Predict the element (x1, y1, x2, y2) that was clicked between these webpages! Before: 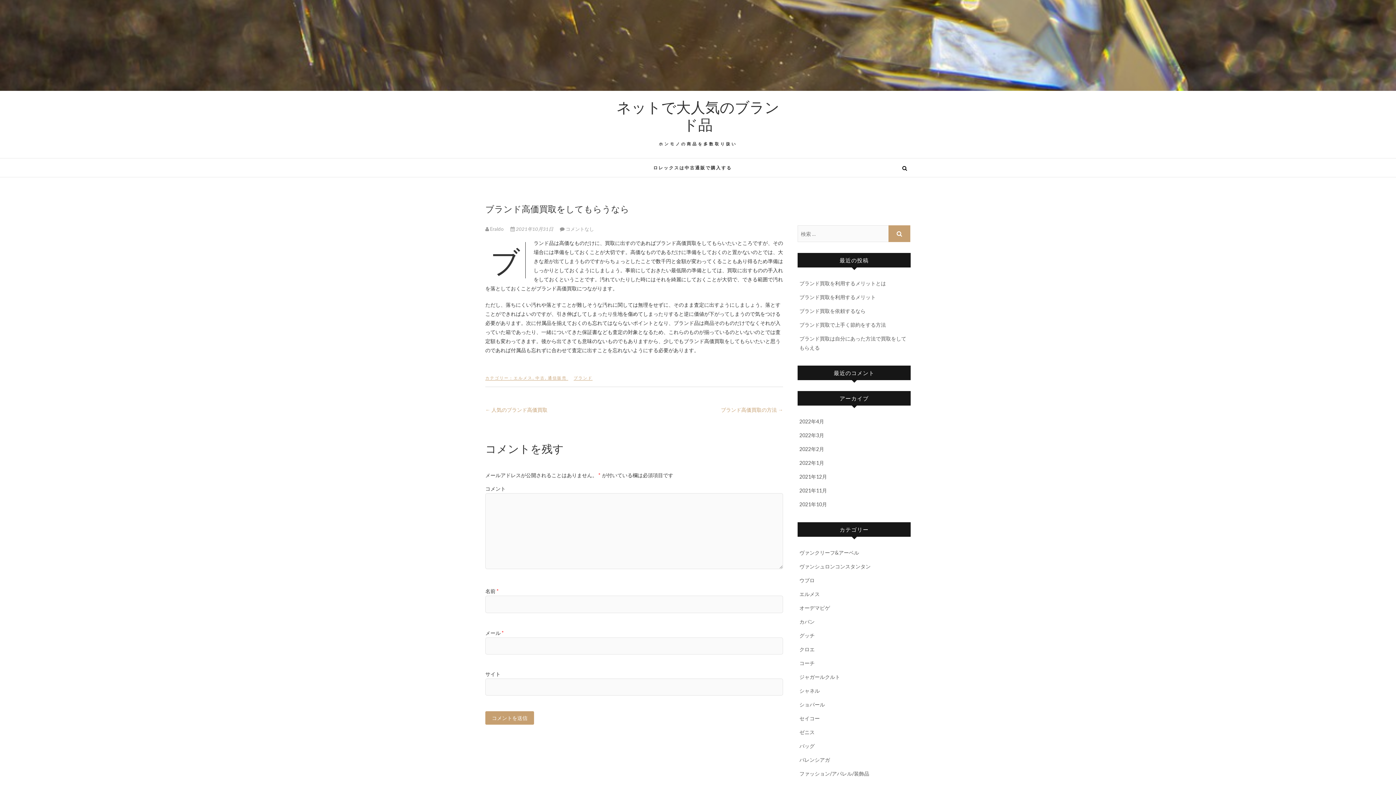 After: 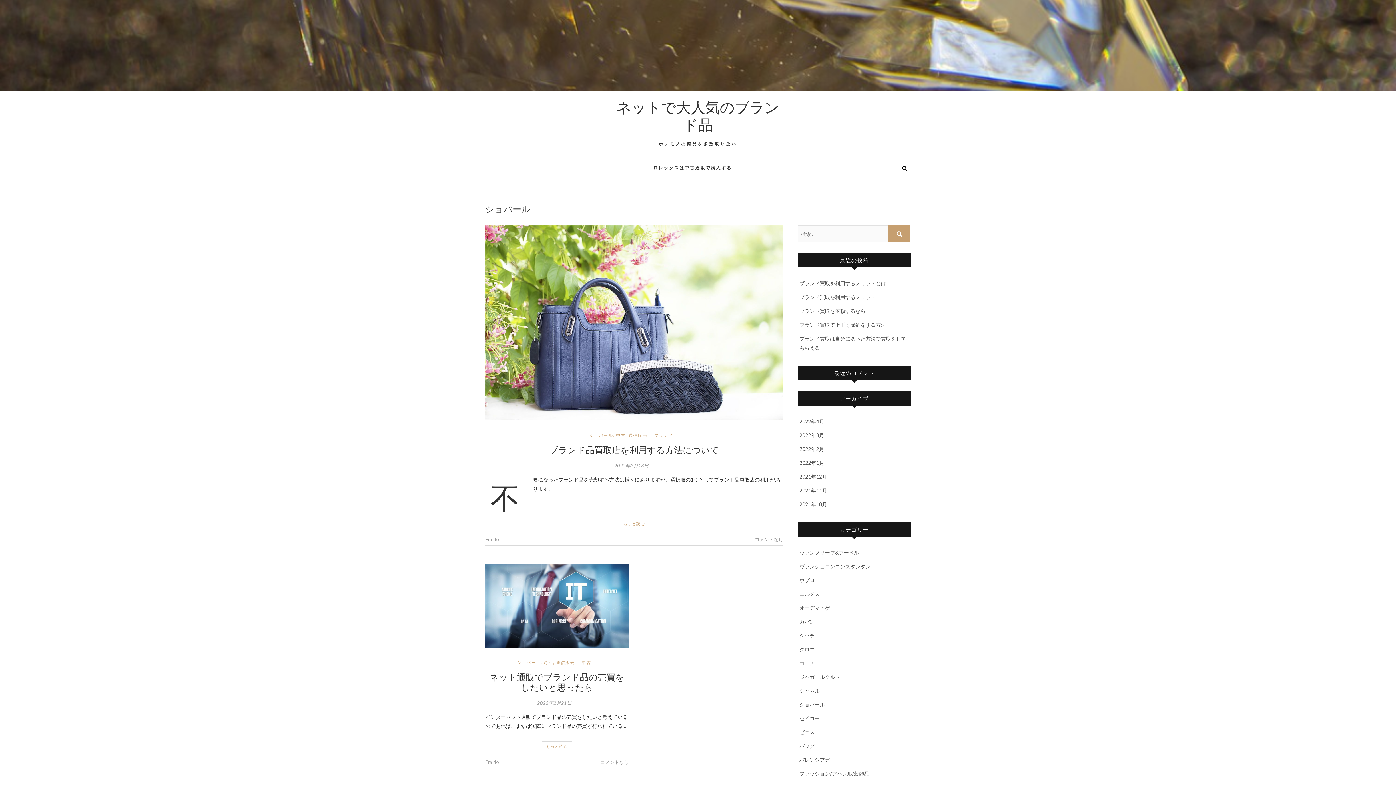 Action: bbox: (799, 701, 825, 708) label: ショパール